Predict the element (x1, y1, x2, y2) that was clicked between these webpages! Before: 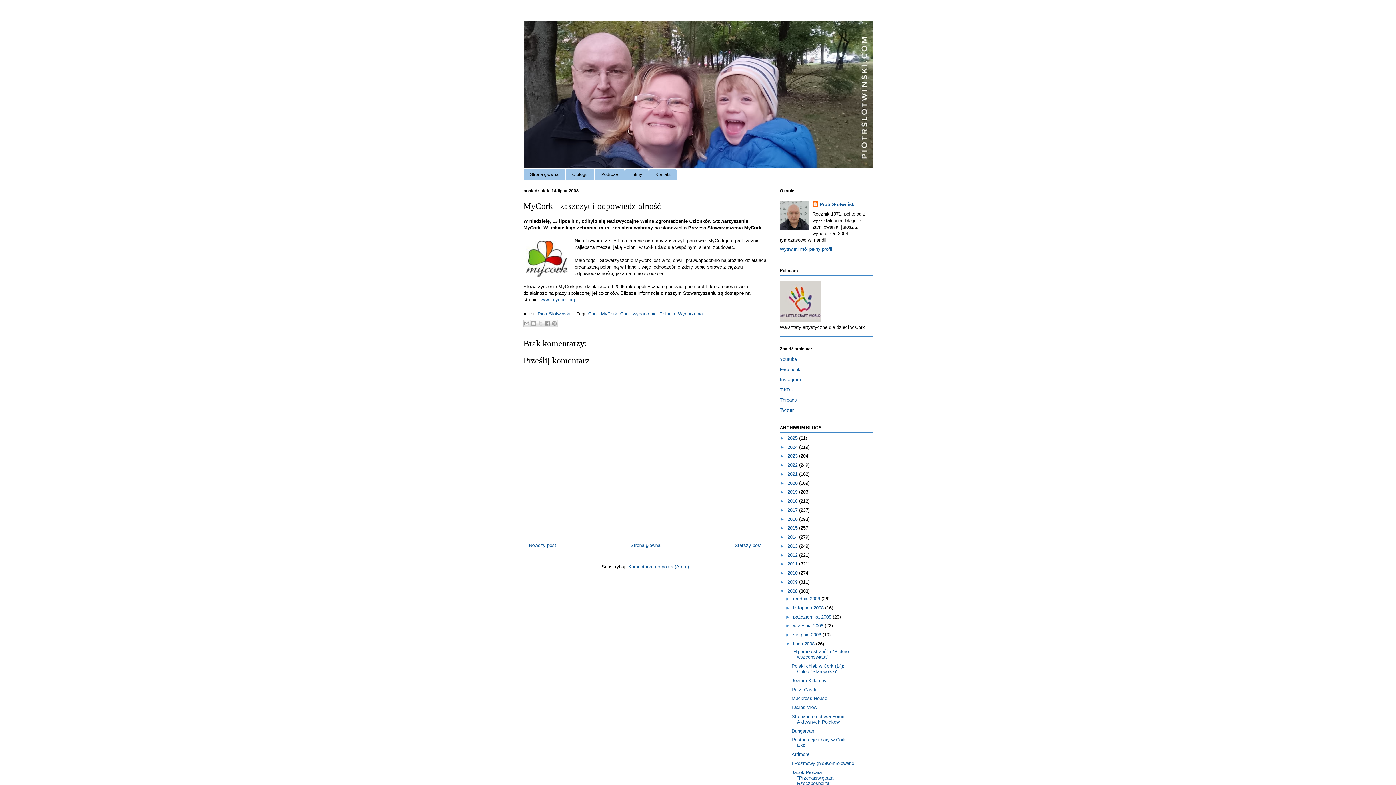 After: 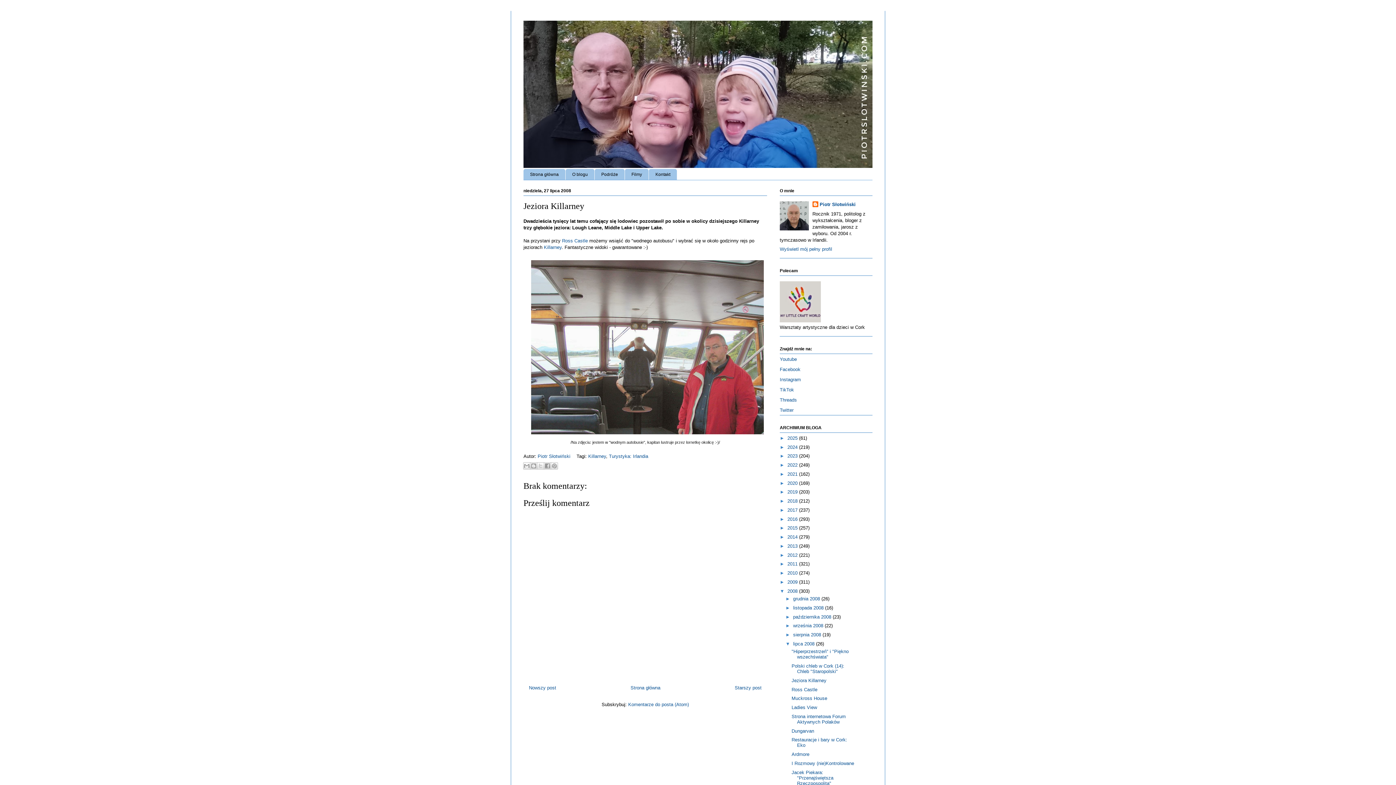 Action: label: Jeziora Killarney bbox: (791, 678, 826, 683)